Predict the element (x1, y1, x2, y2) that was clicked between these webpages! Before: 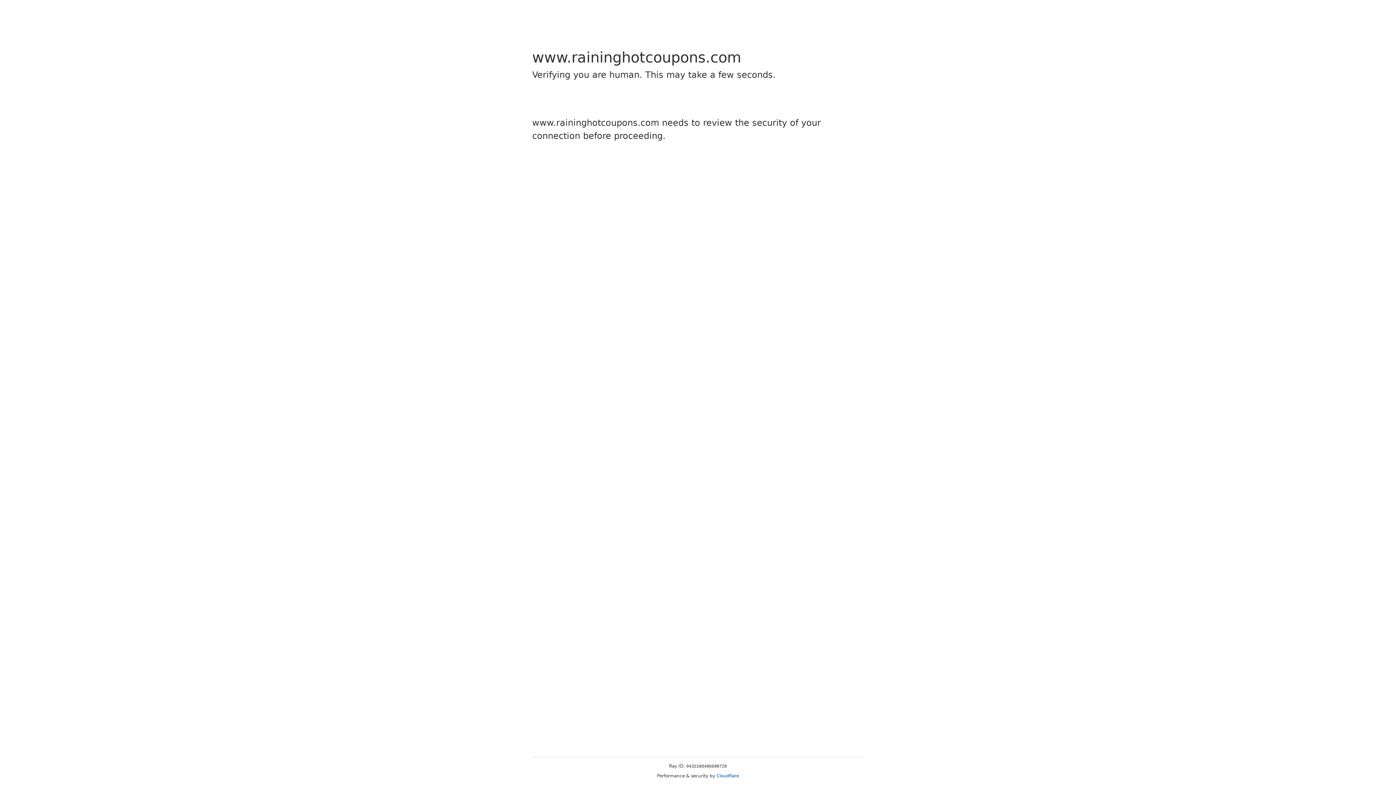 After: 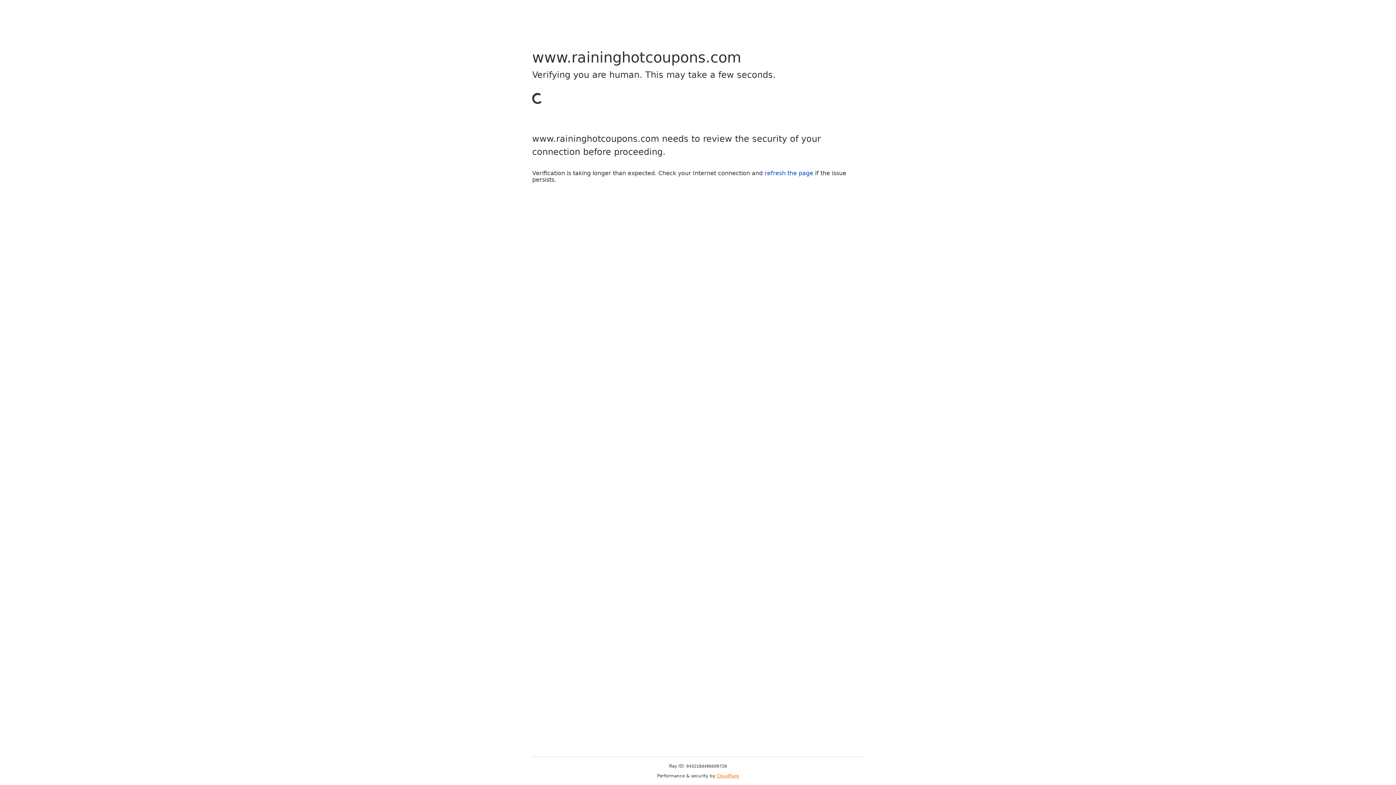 Action: label: Cloudflare bbox: (716, 773, 739, 778)